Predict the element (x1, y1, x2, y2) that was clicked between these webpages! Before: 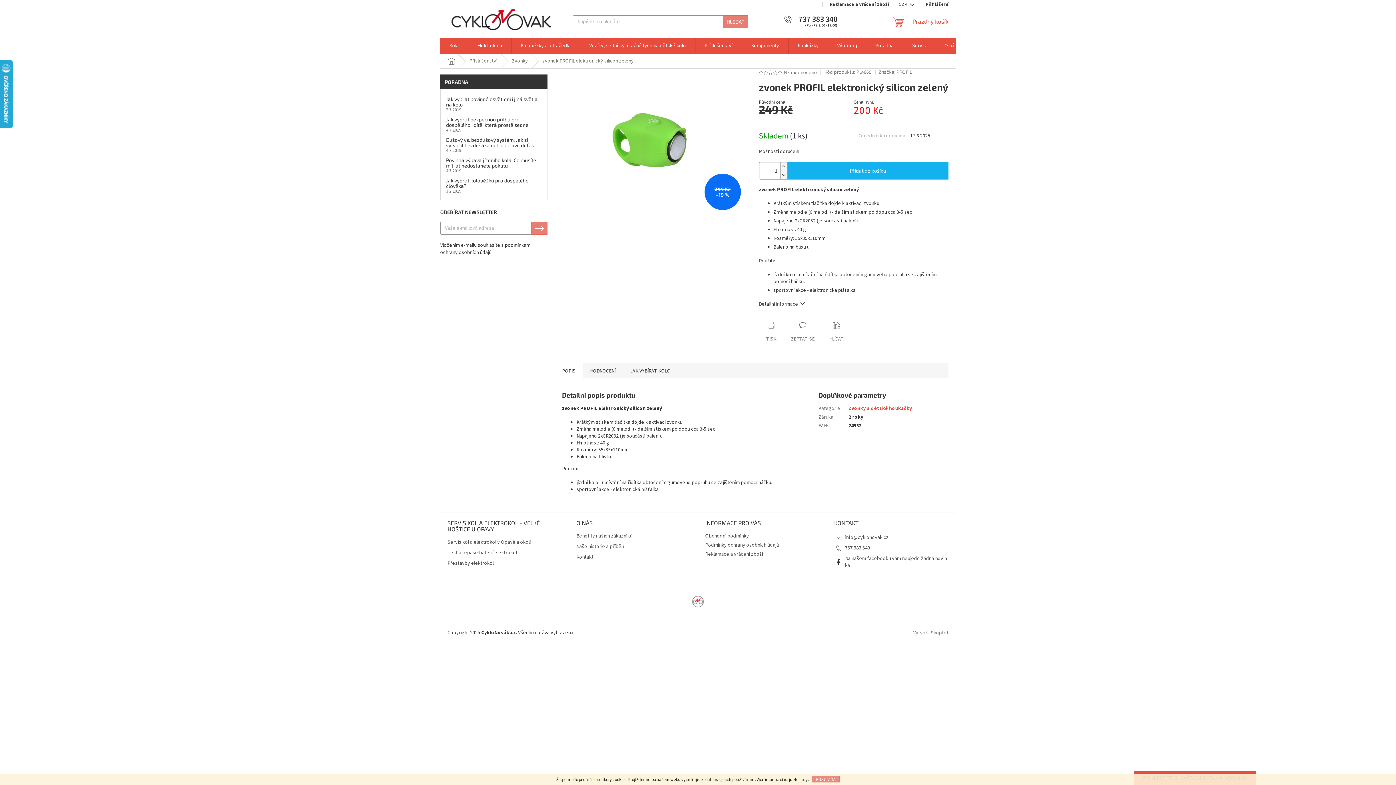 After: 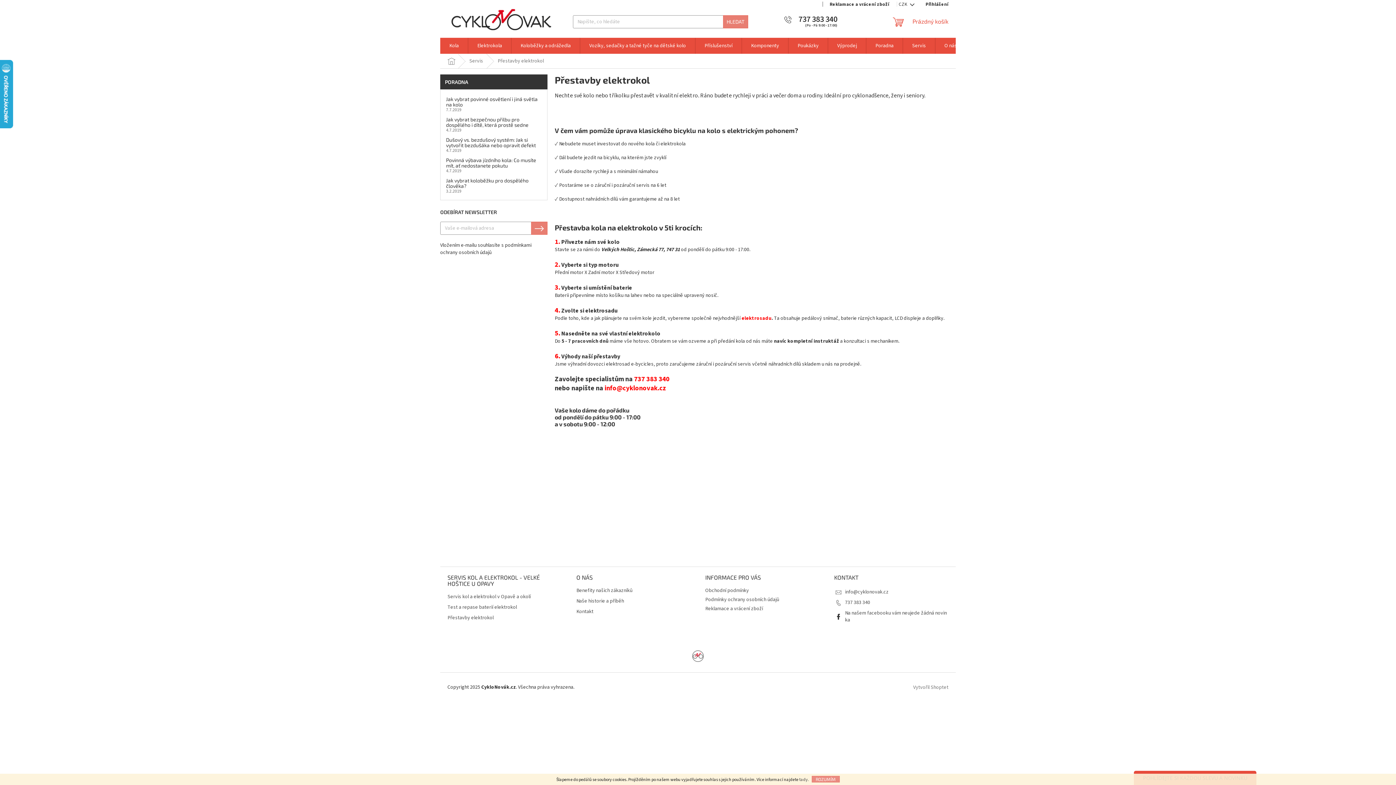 Action: bbox: (447, 560, 562, 567) label: Přestavby elektrokol